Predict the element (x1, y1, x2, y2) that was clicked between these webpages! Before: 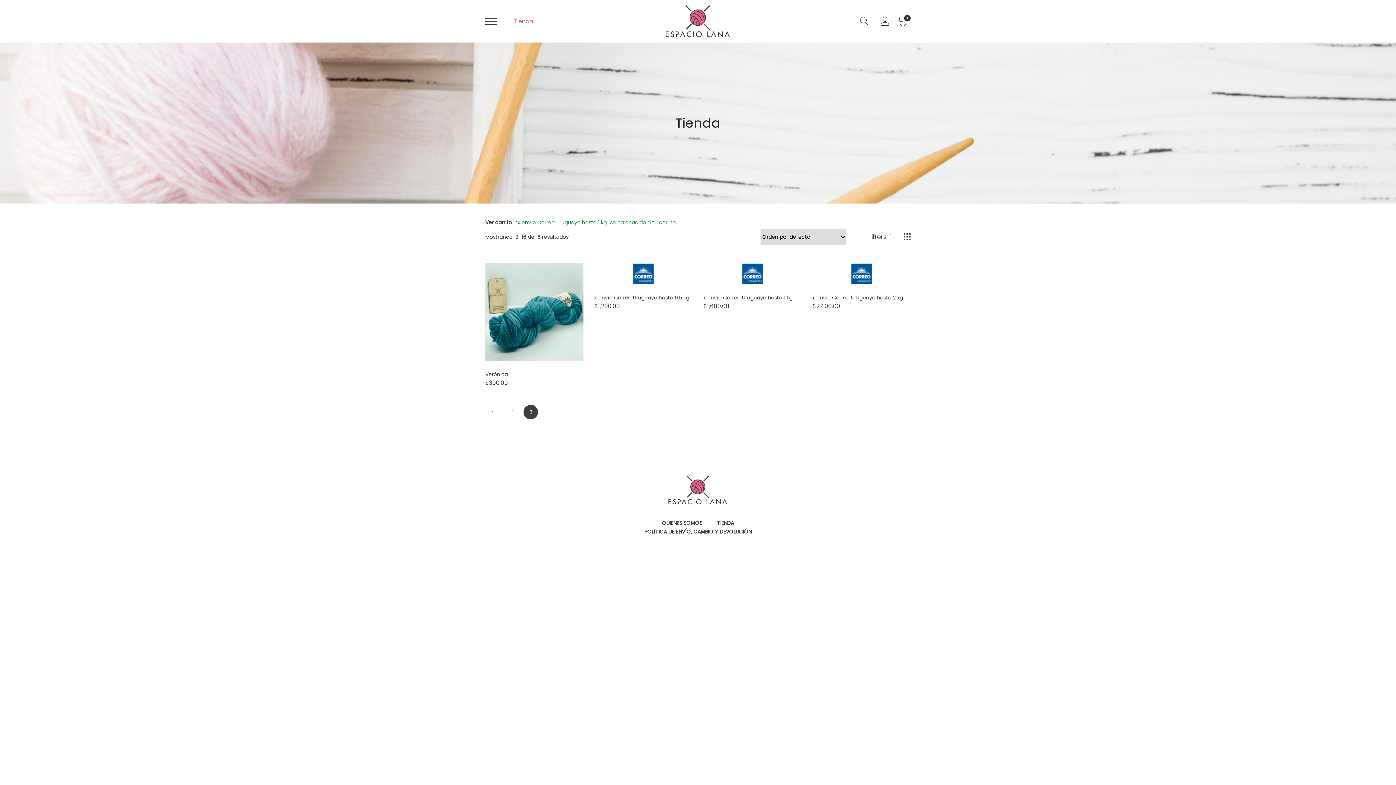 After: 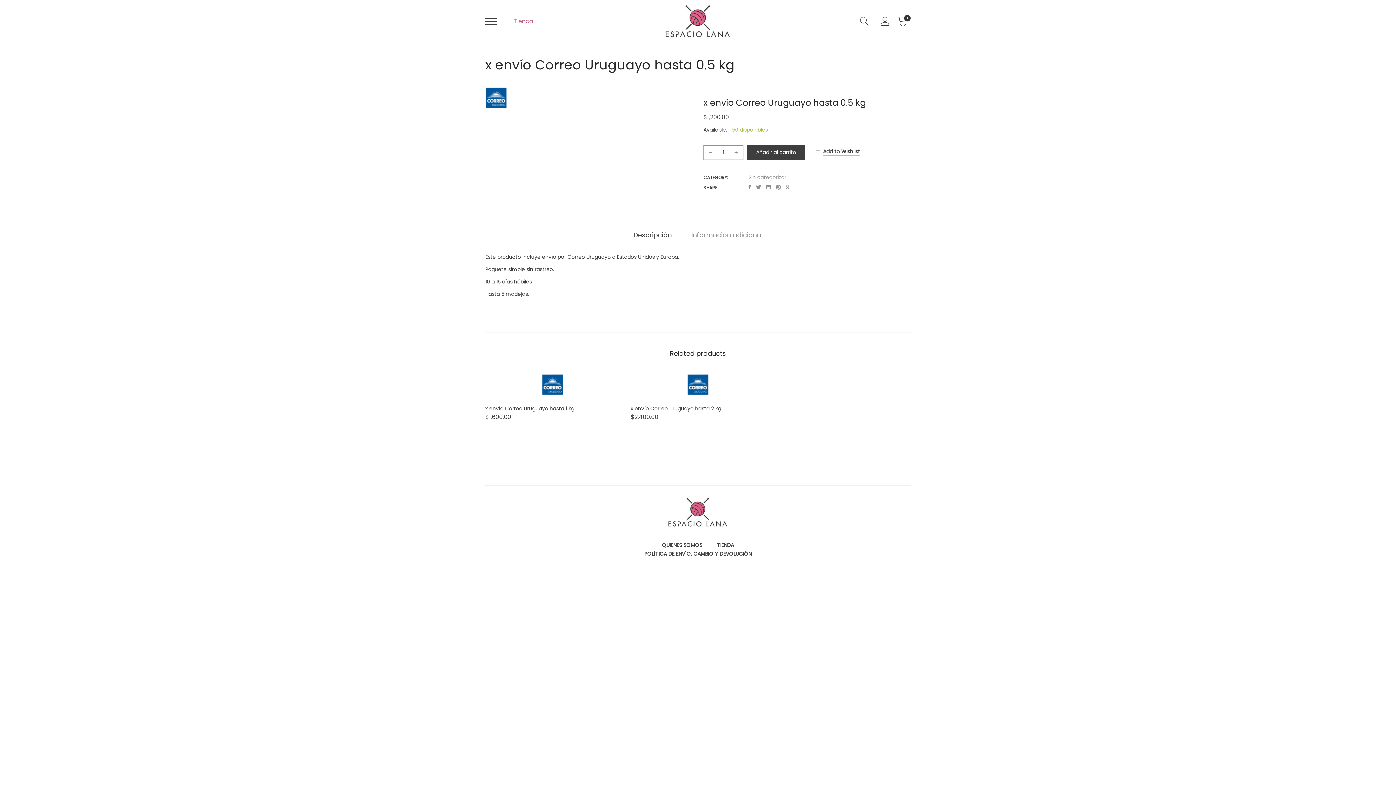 Action: bbox: (594, 263, 692, 284) label: Product image